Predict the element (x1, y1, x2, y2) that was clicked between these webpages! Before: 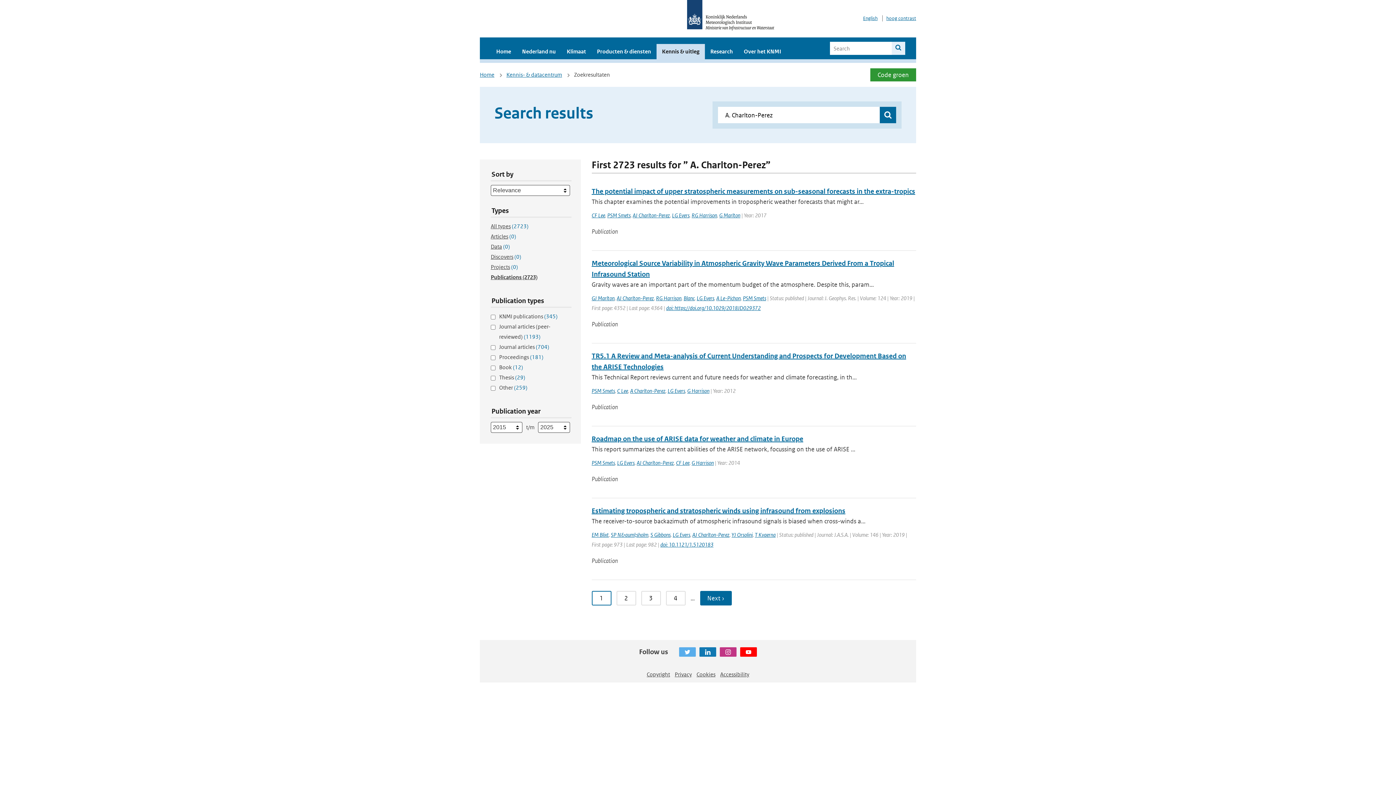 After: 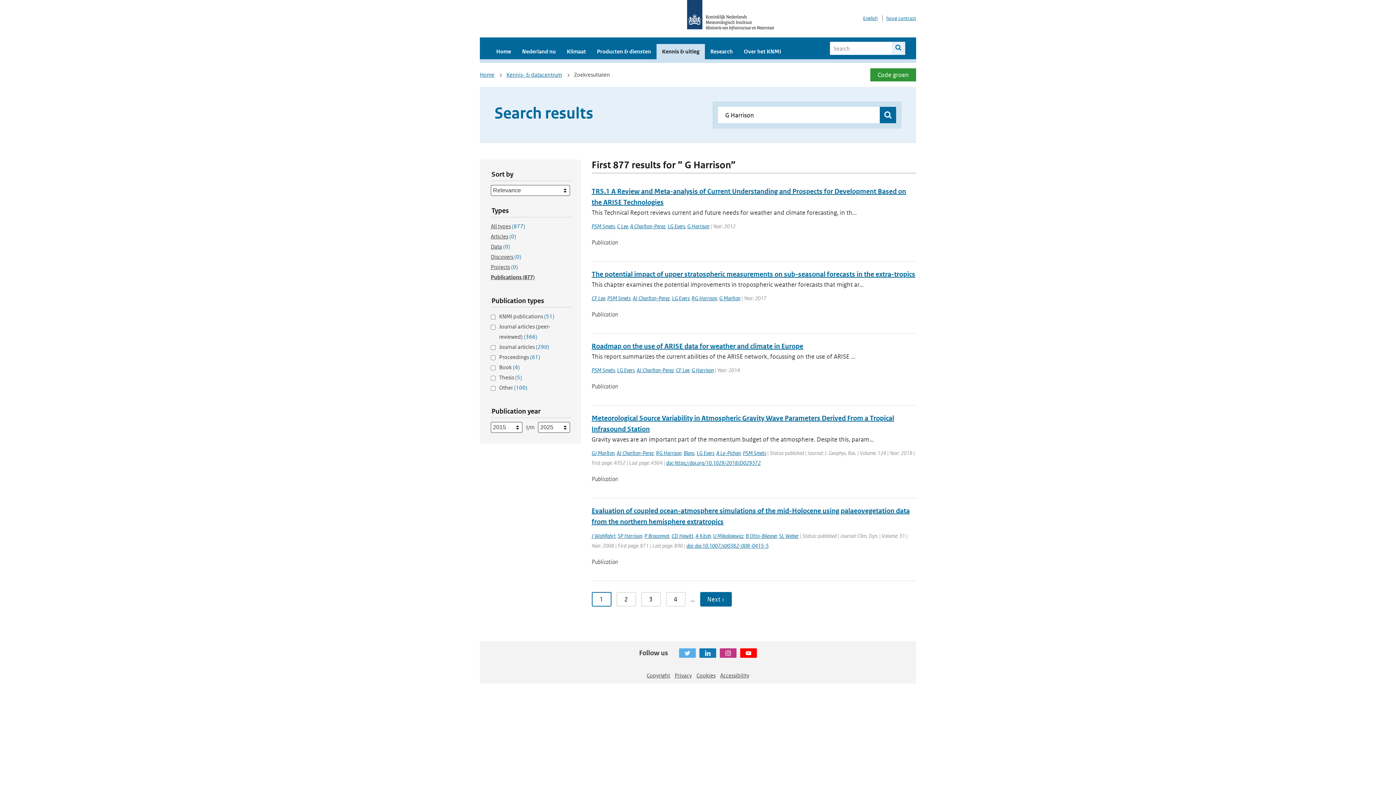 Action: bbox: (691, 459, 714, 466) label: G Harrison